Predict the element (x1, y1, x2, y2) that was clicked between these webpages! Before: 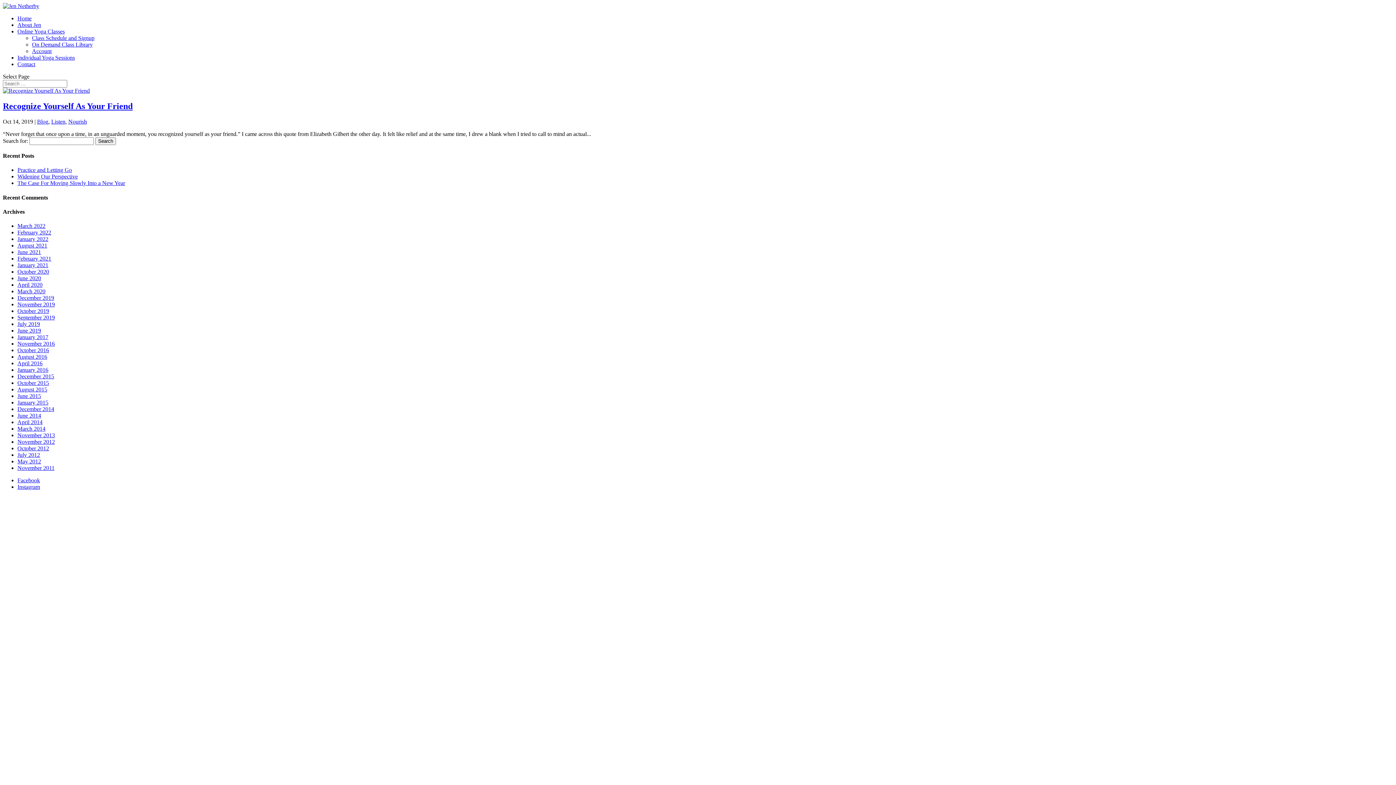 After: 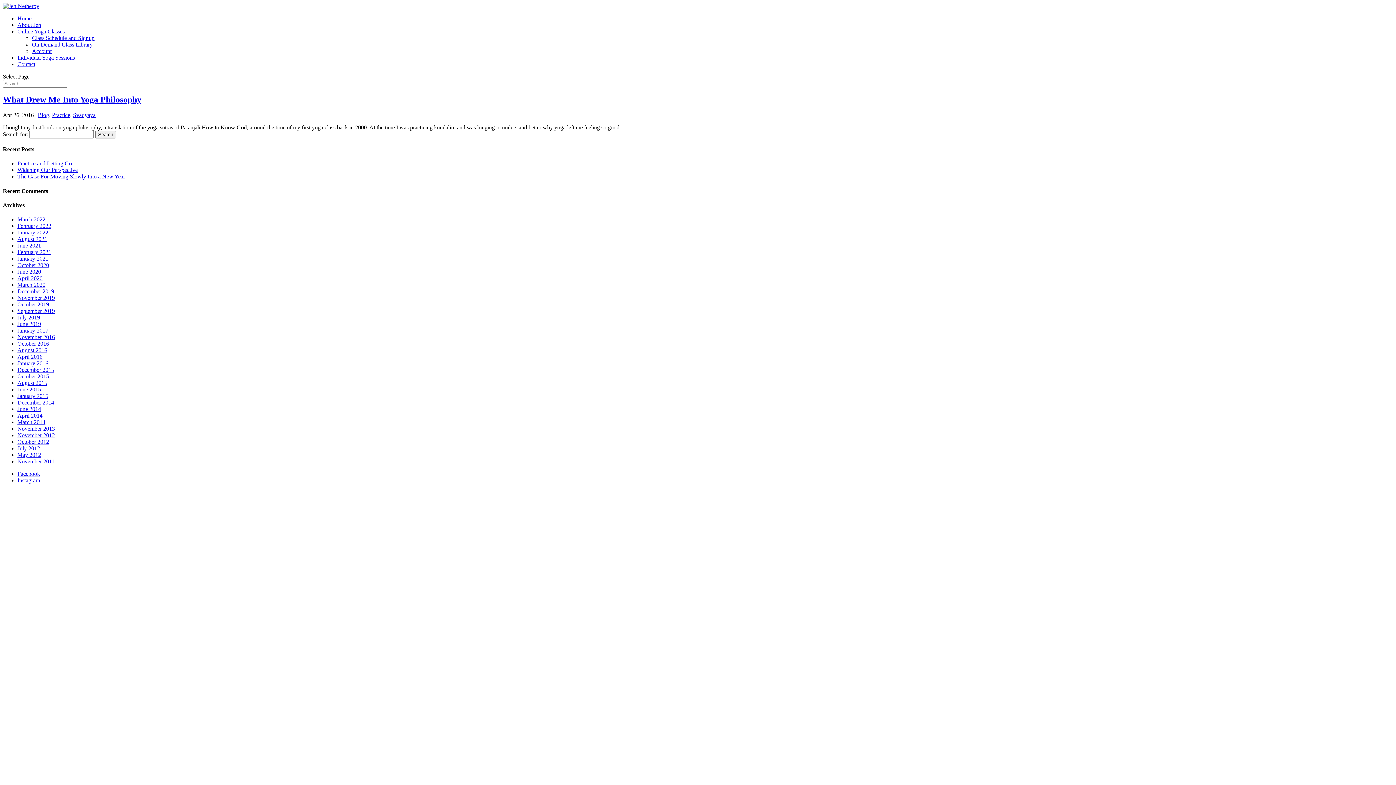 Action: label: April 2016 bbox: (17, 360, 42, 366)